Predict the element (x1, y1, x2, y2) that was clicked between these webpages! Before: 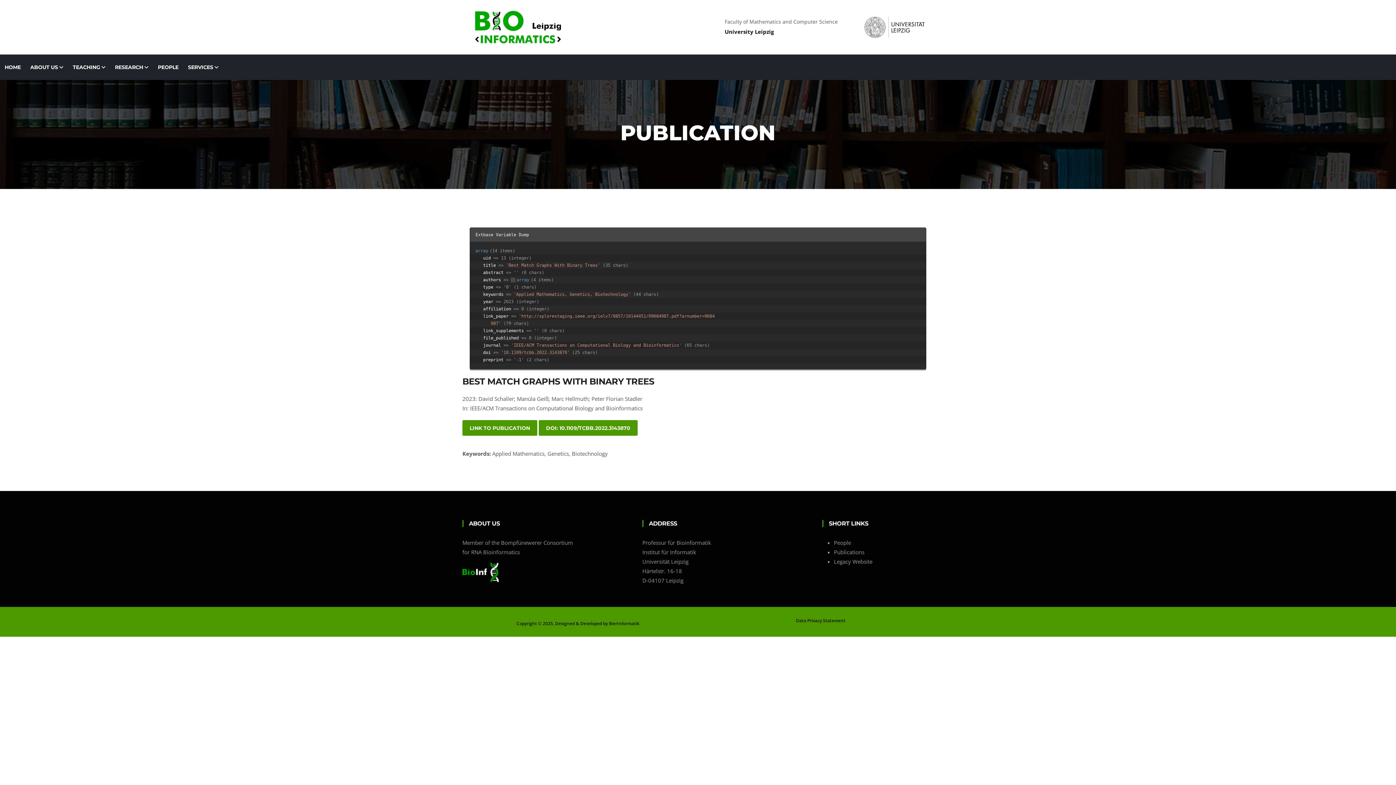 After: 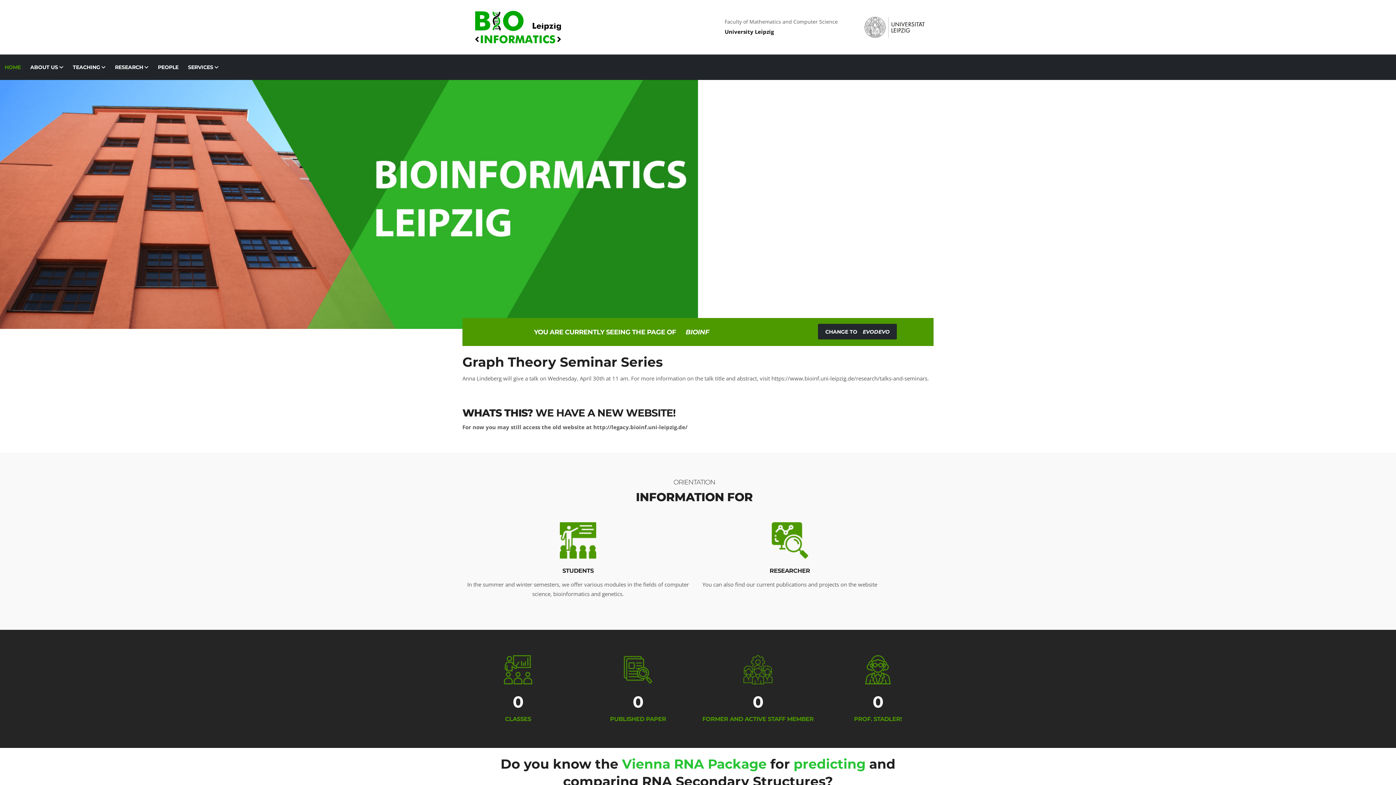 Action: label: HOME bbox: (4, 54, 20, 80)